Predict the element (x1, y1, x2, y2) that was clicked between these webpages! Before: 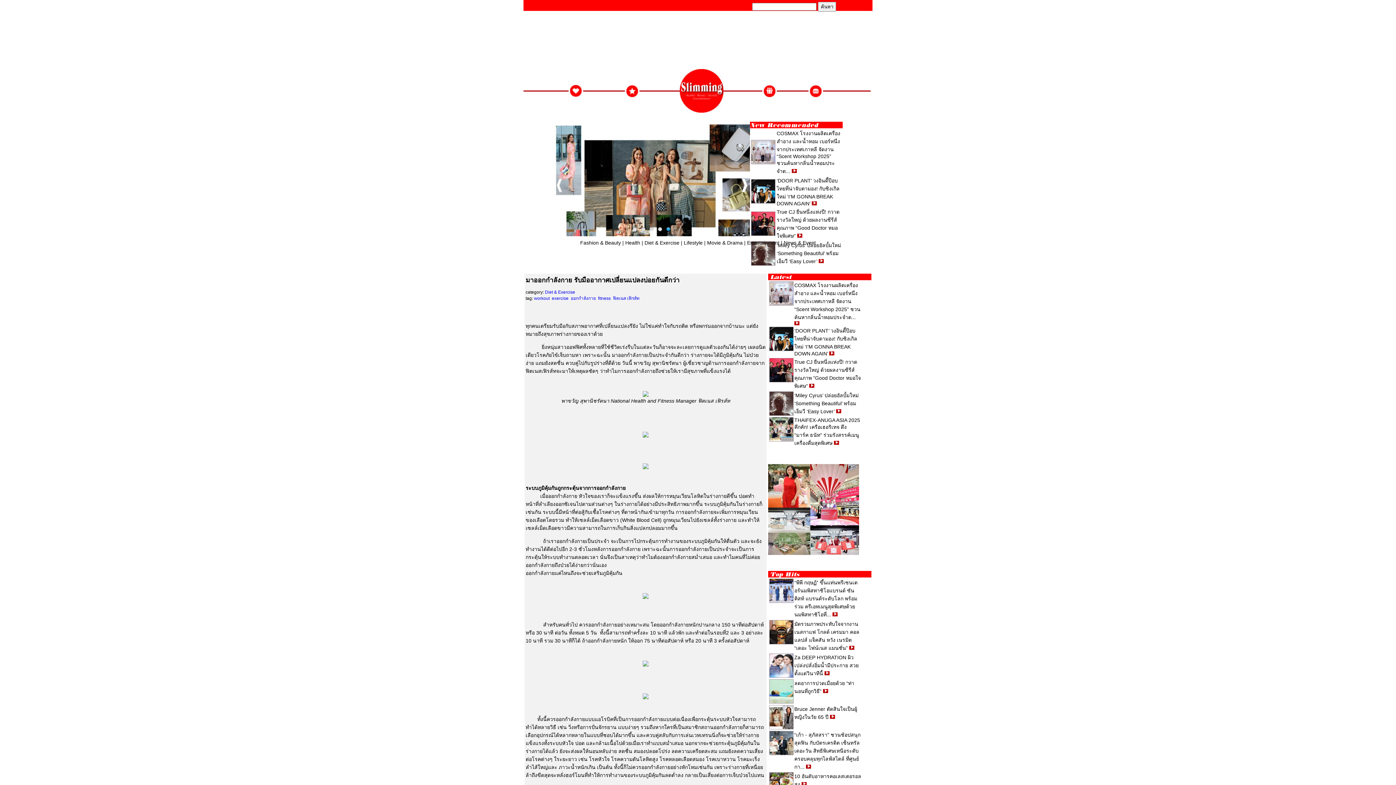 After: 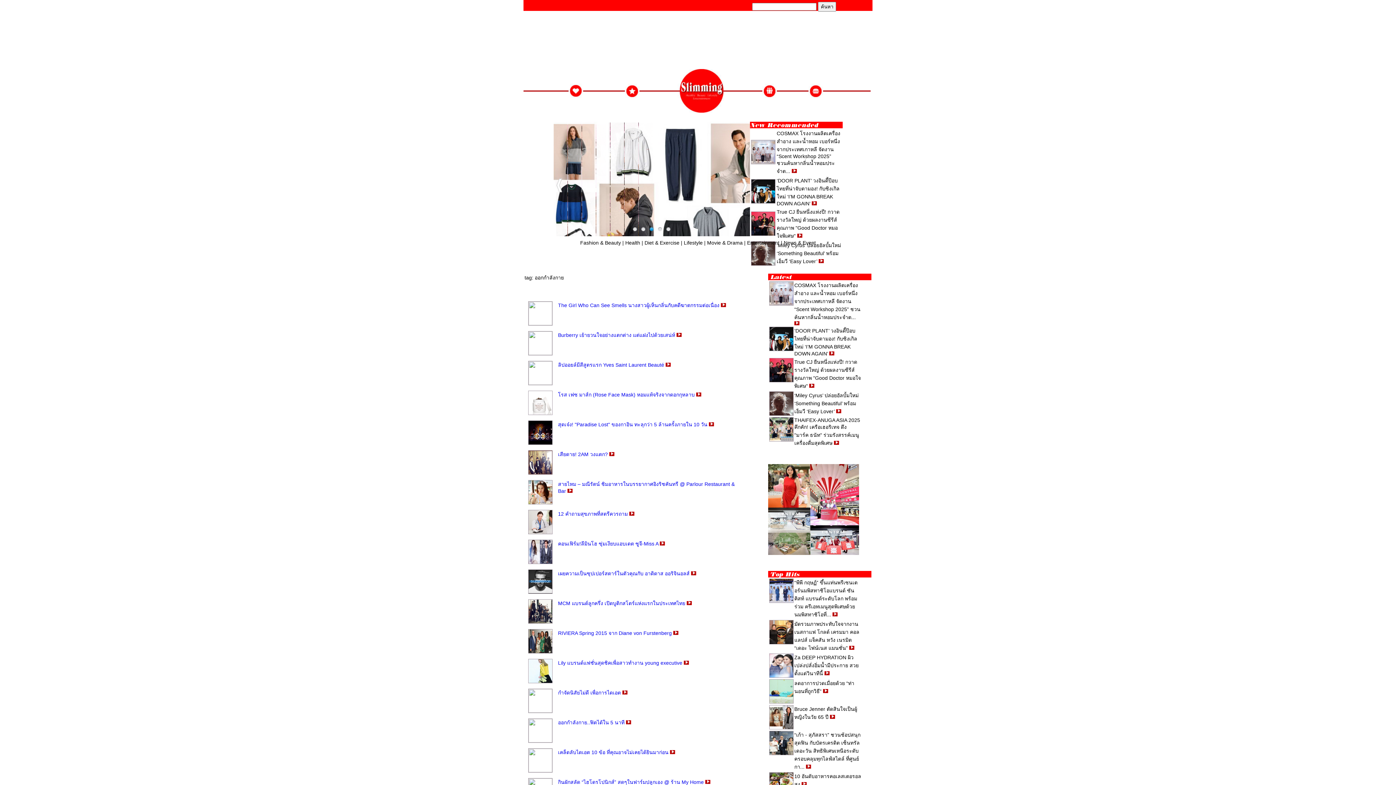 Action: bbox: (570, 296, 596, 301) label: ออกกำลังกาย